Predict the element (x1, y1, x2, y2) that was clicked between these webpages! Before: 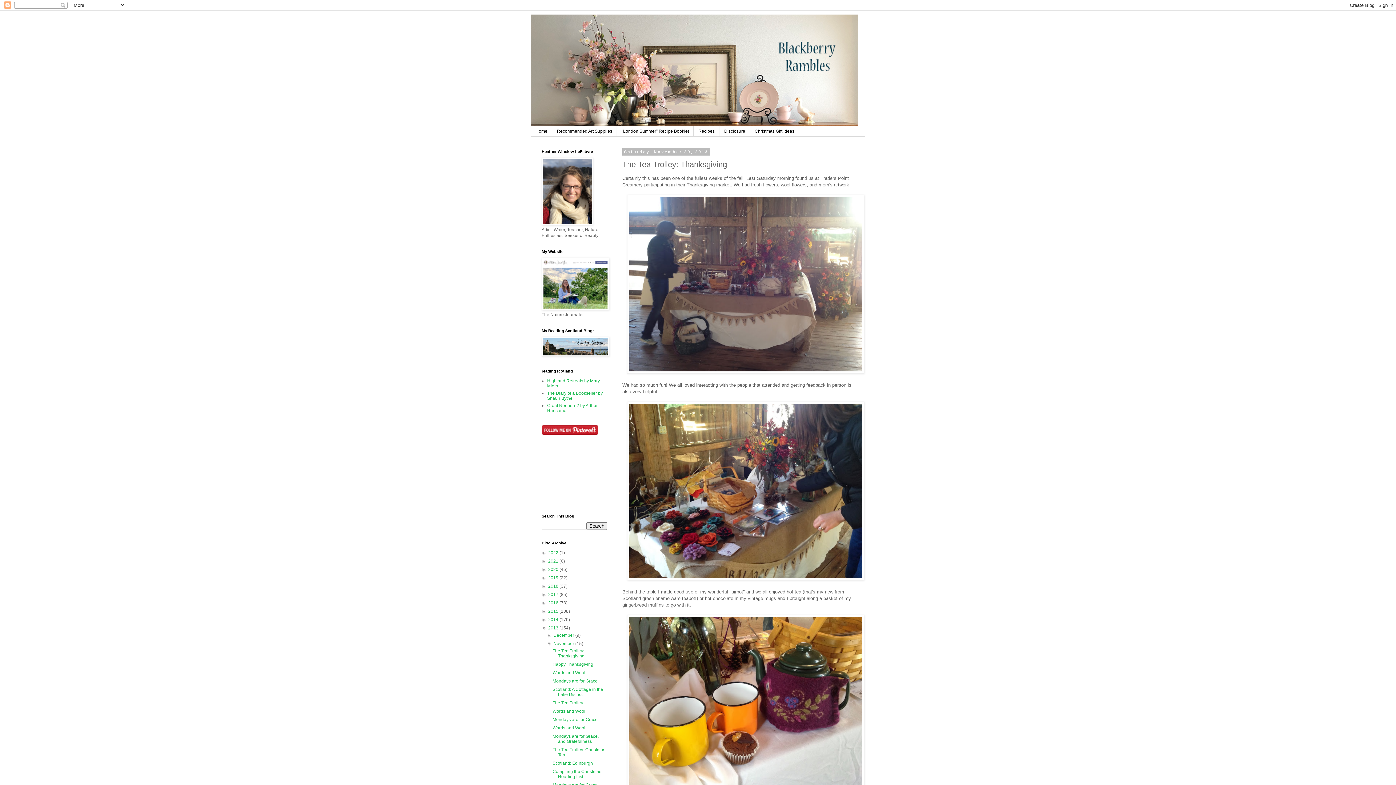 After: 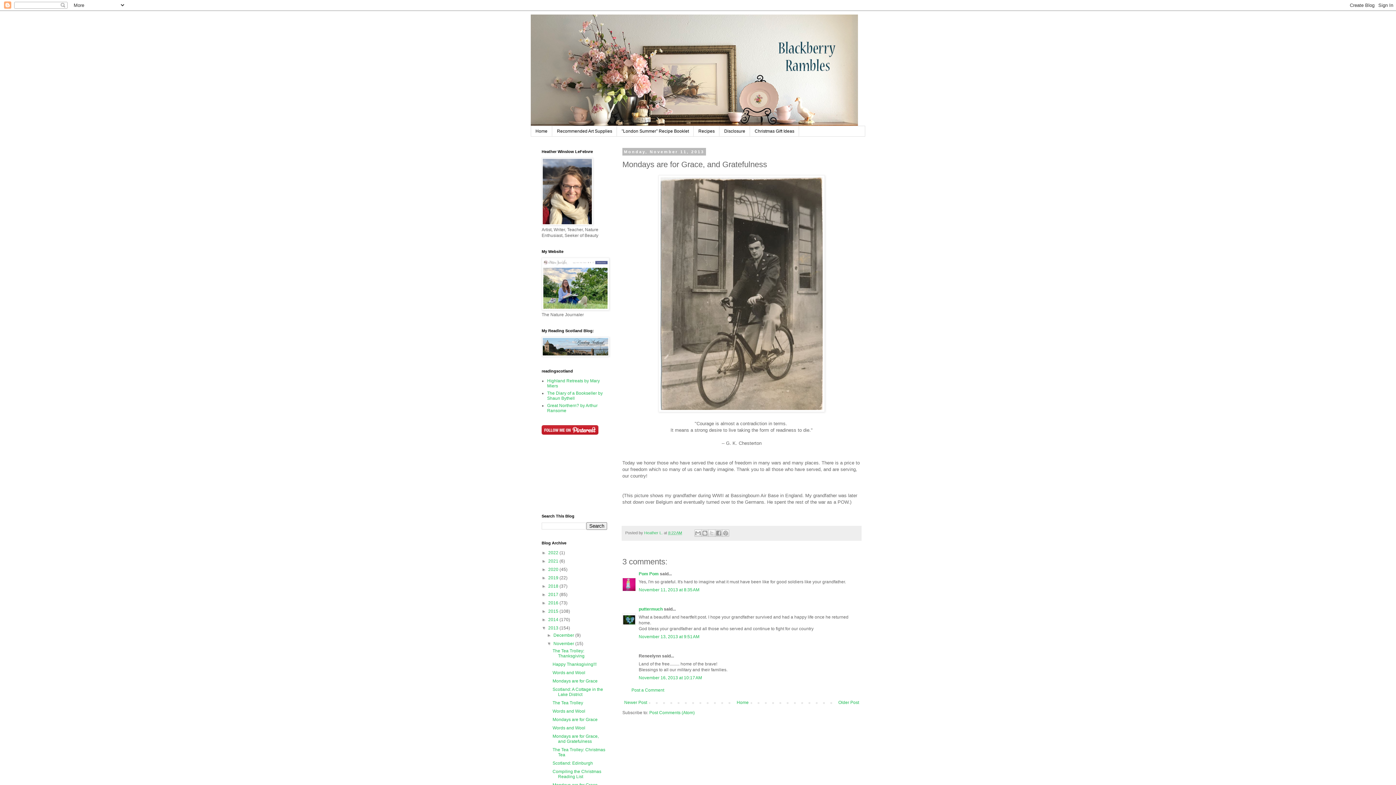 Action: label: Mondays are for Grace, and Gratefulness bbox: (552, 734, 598, 744)